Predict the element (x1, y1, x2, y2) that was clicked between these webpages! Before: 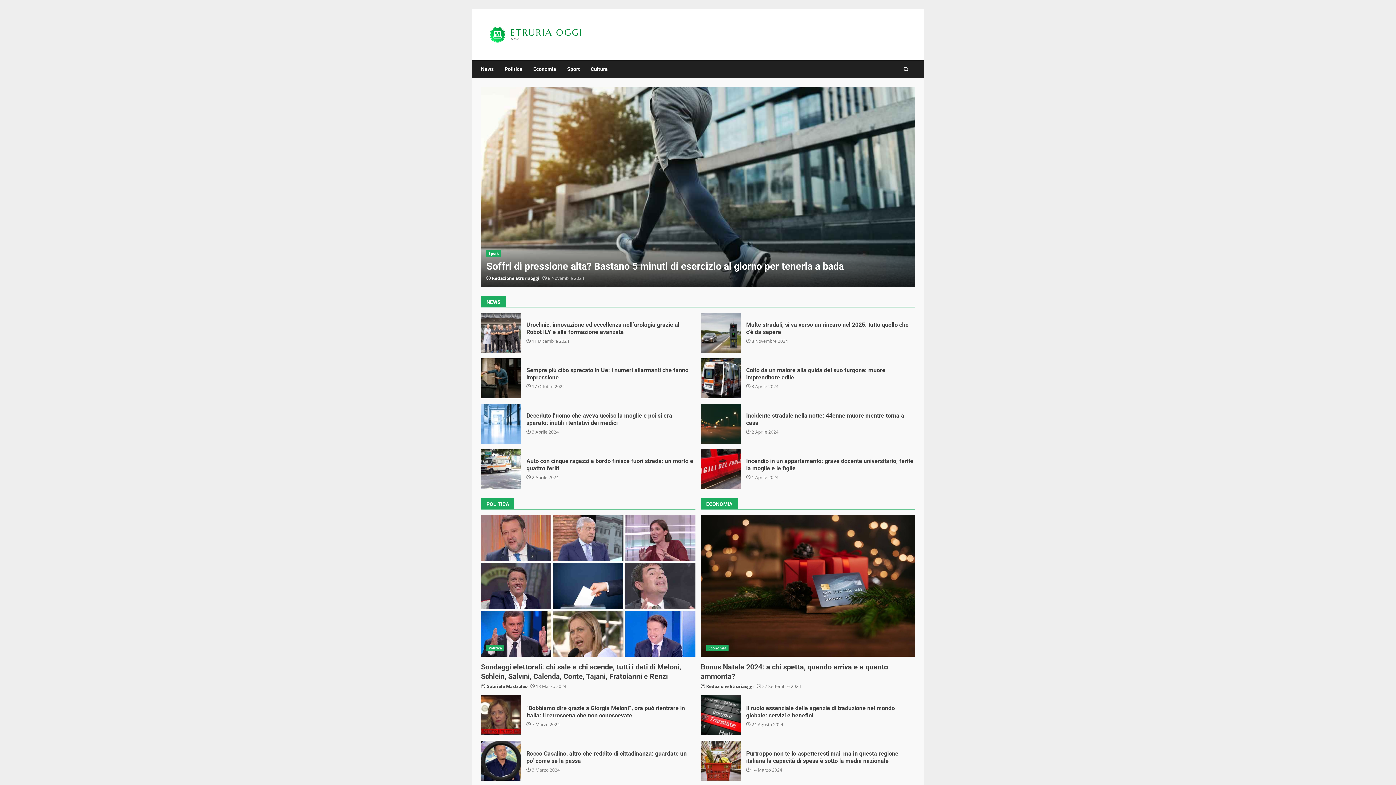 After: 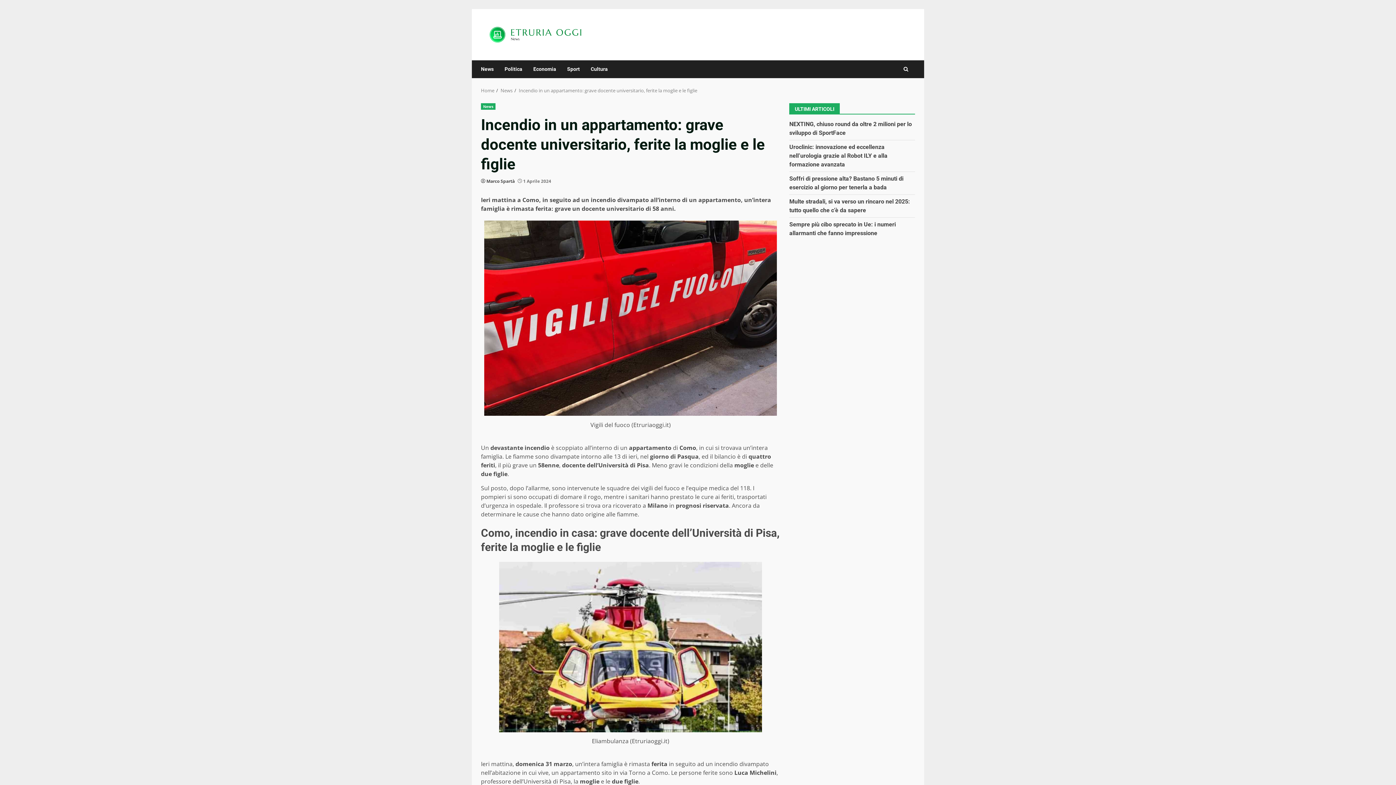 Action: label: Incendio in un appartamento: grave docente universitario, ferite la moglie e le figlie bbox: (700, 449, 740, 489)